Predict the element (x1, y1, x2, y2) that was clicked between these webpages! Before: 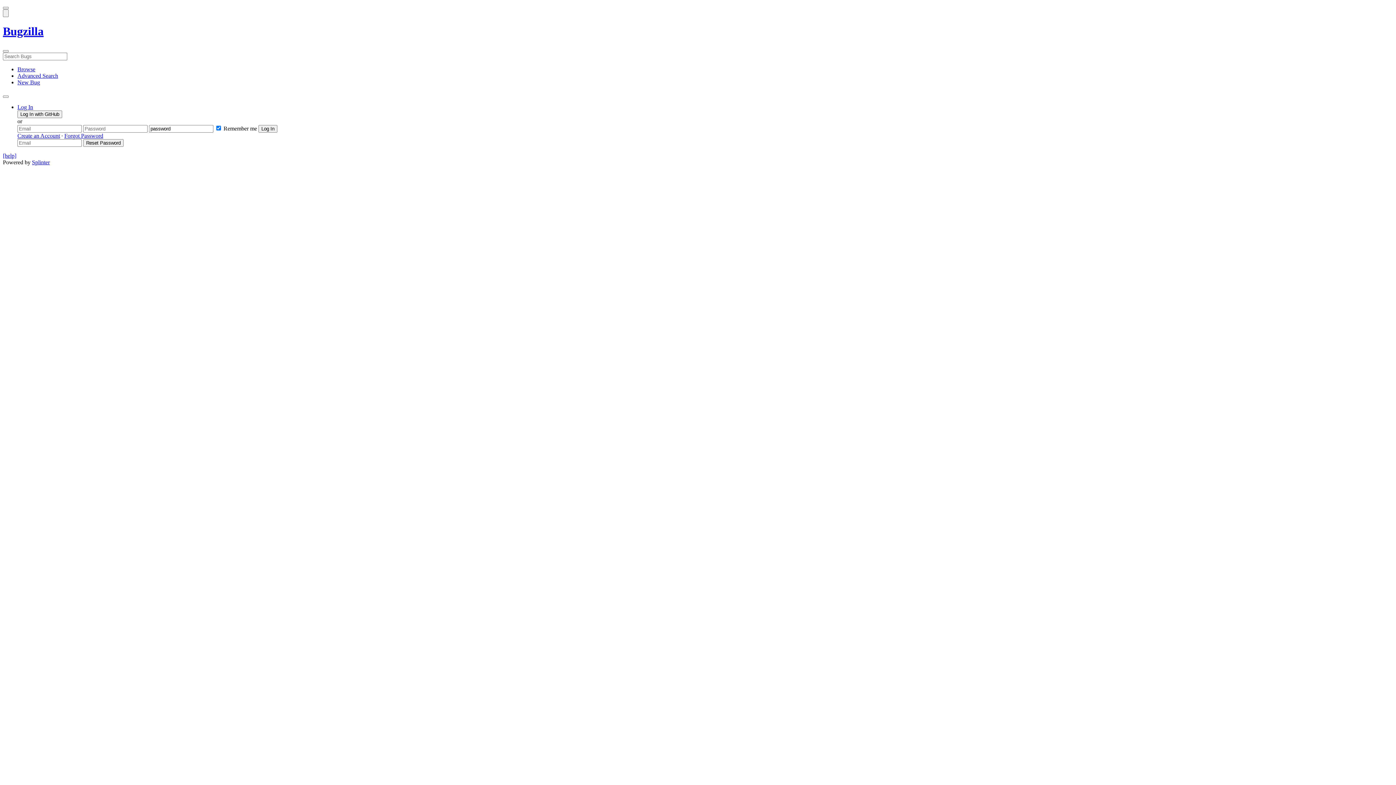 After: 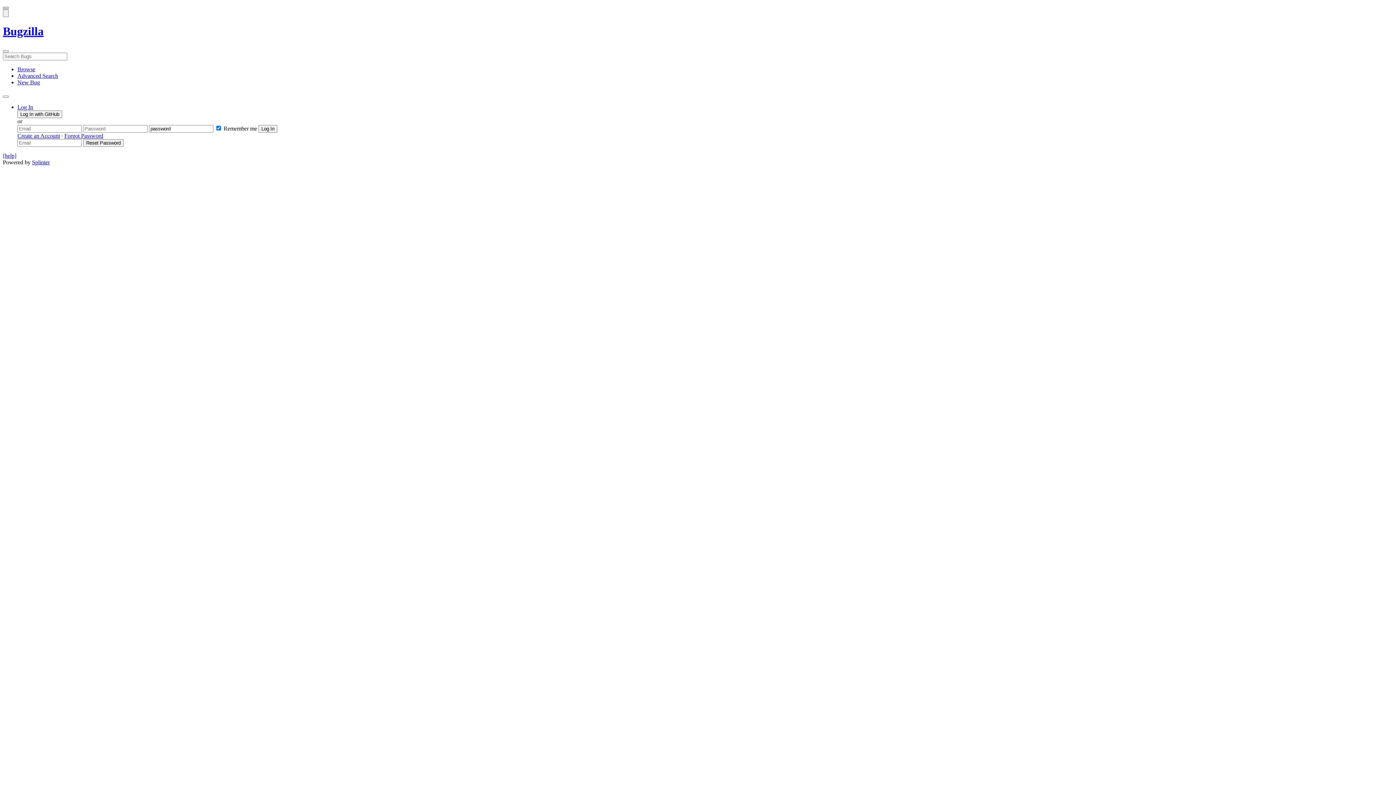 Action: label: Open Site Menu bbox: (2, 6, 8, 9)